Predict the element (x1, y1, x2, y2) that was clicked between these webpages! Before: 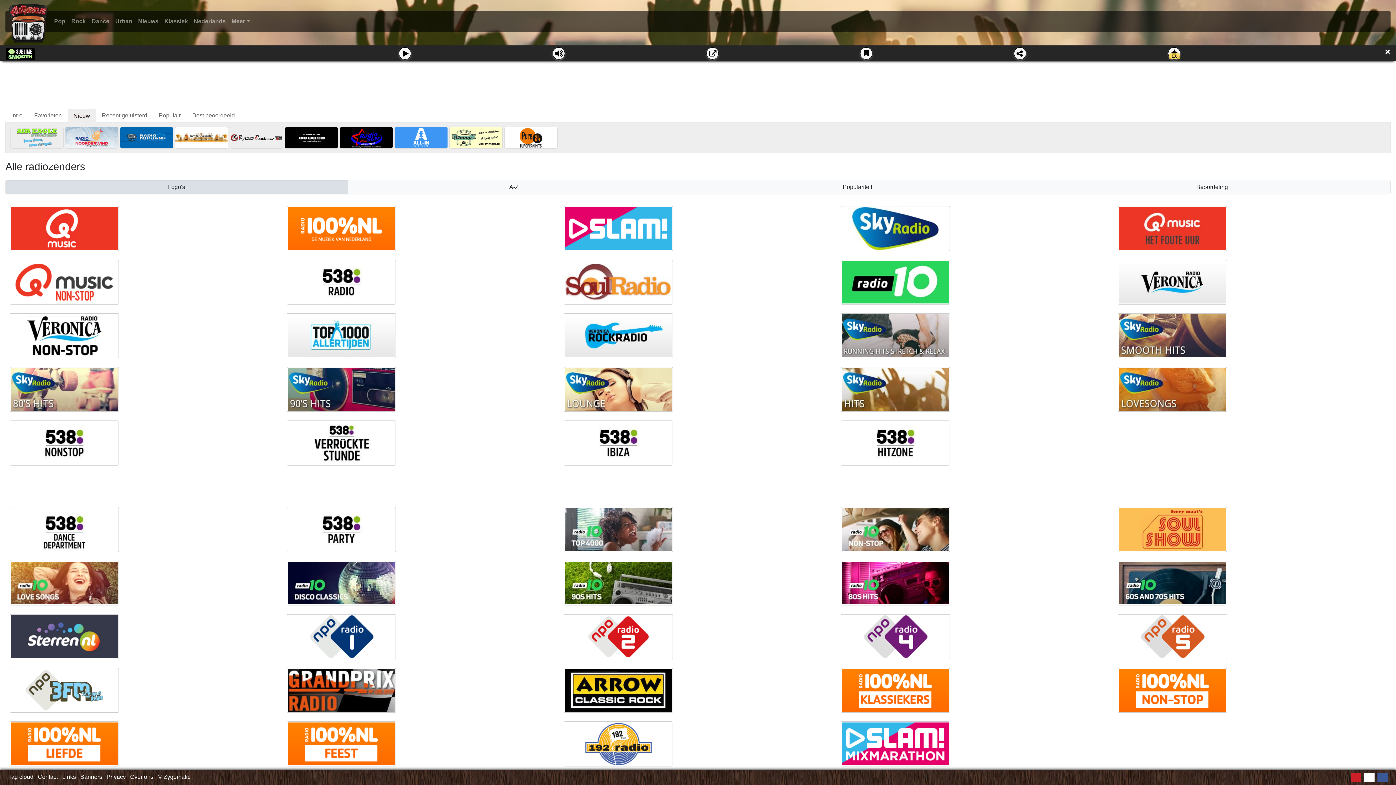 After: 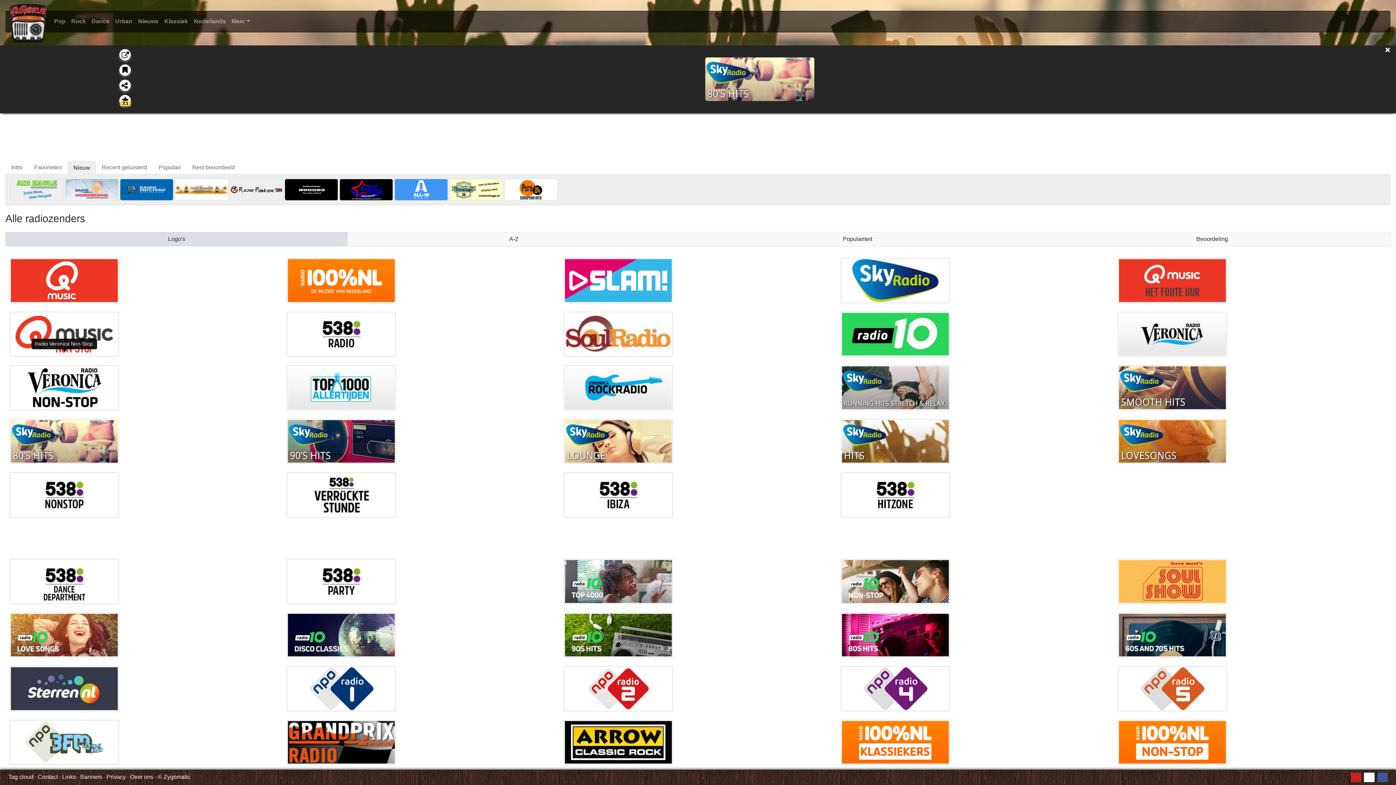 Action: bbox: (9, 386, 118, 392)